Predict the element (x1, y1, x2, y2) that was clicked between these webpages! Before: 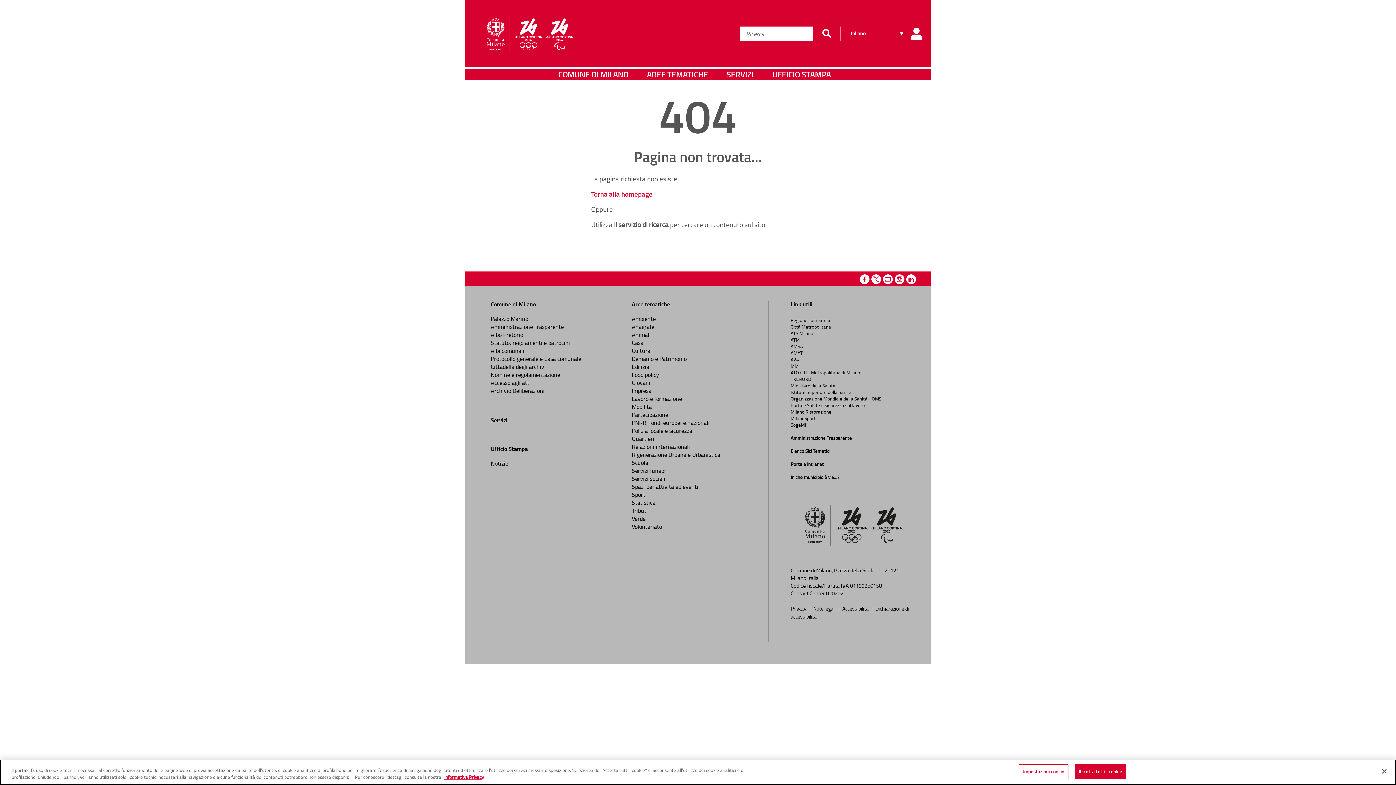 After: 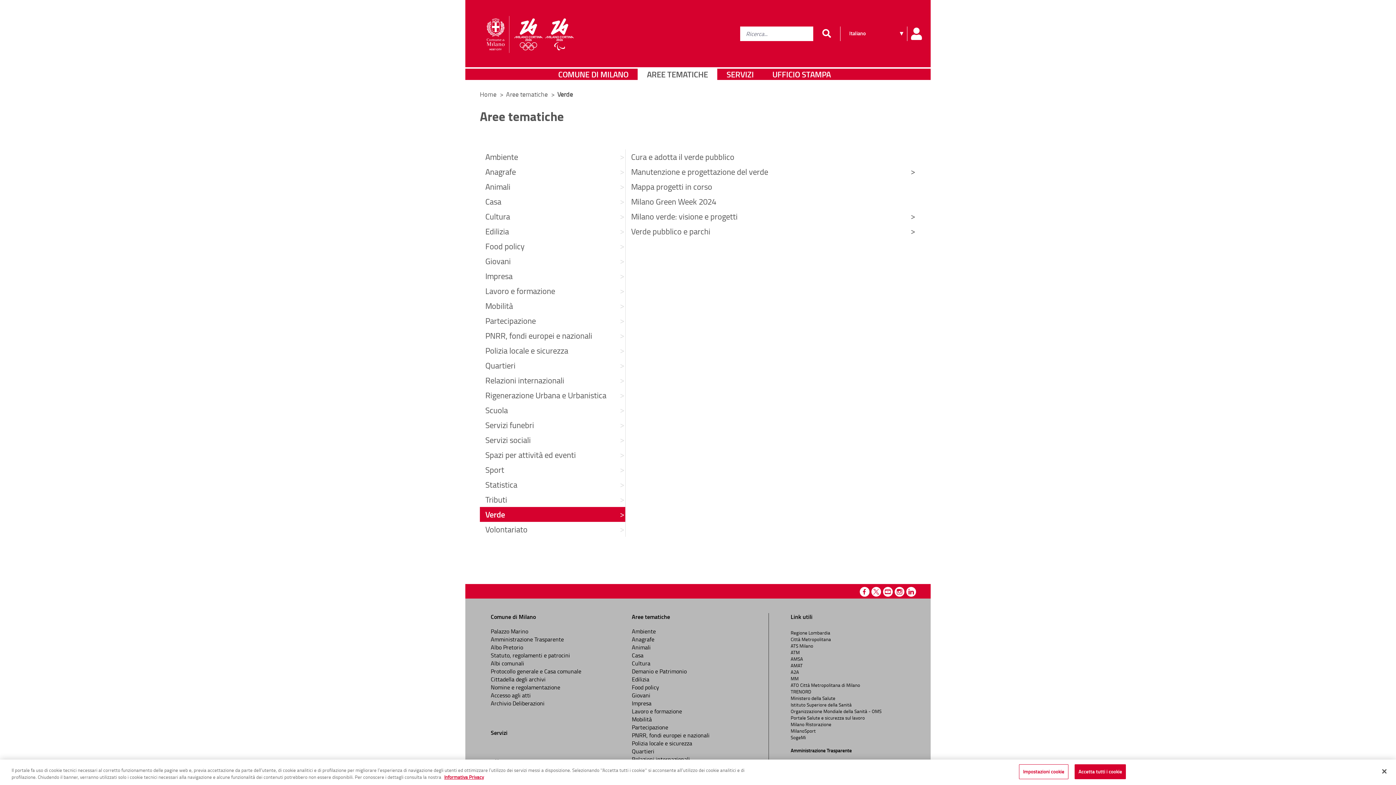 Action: bbox: (632, 514, 645, 522) label: Verde